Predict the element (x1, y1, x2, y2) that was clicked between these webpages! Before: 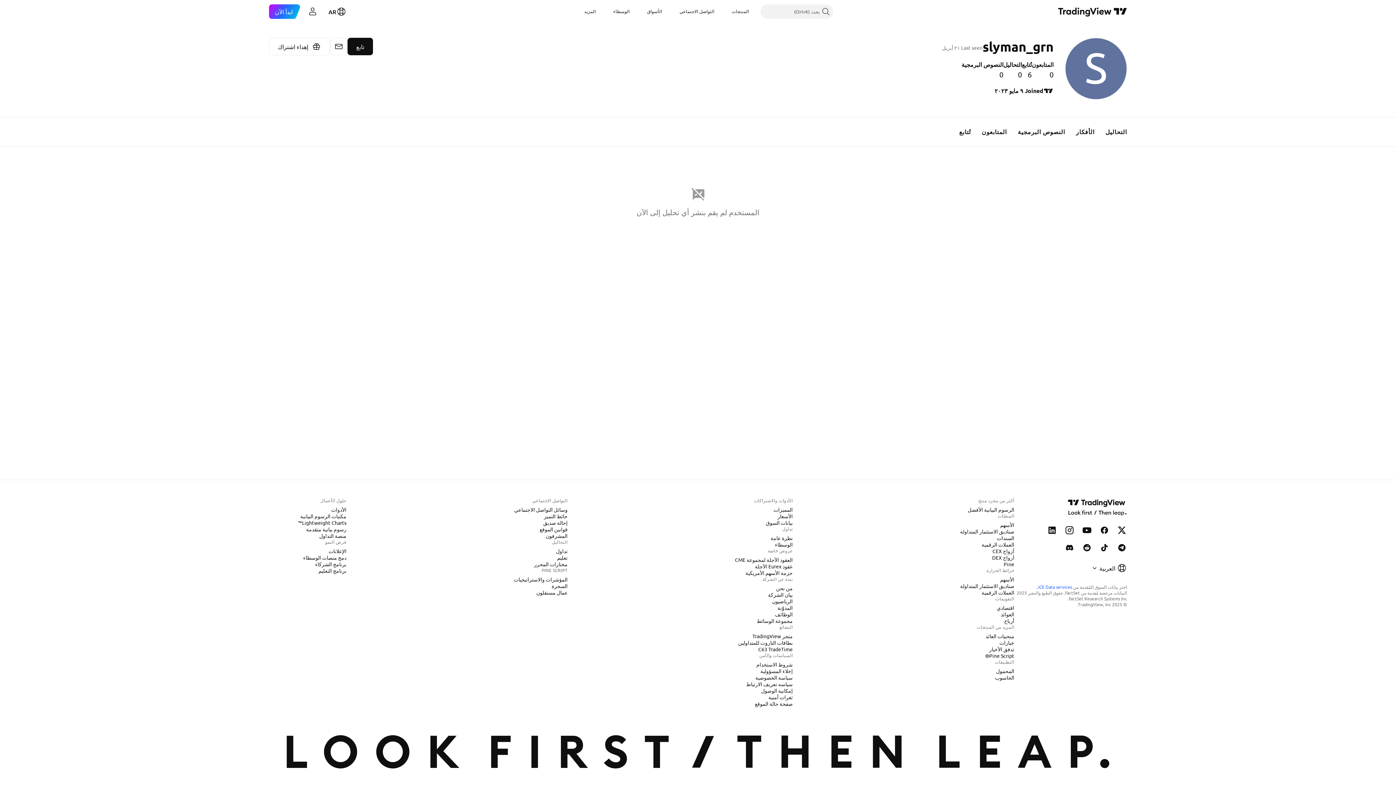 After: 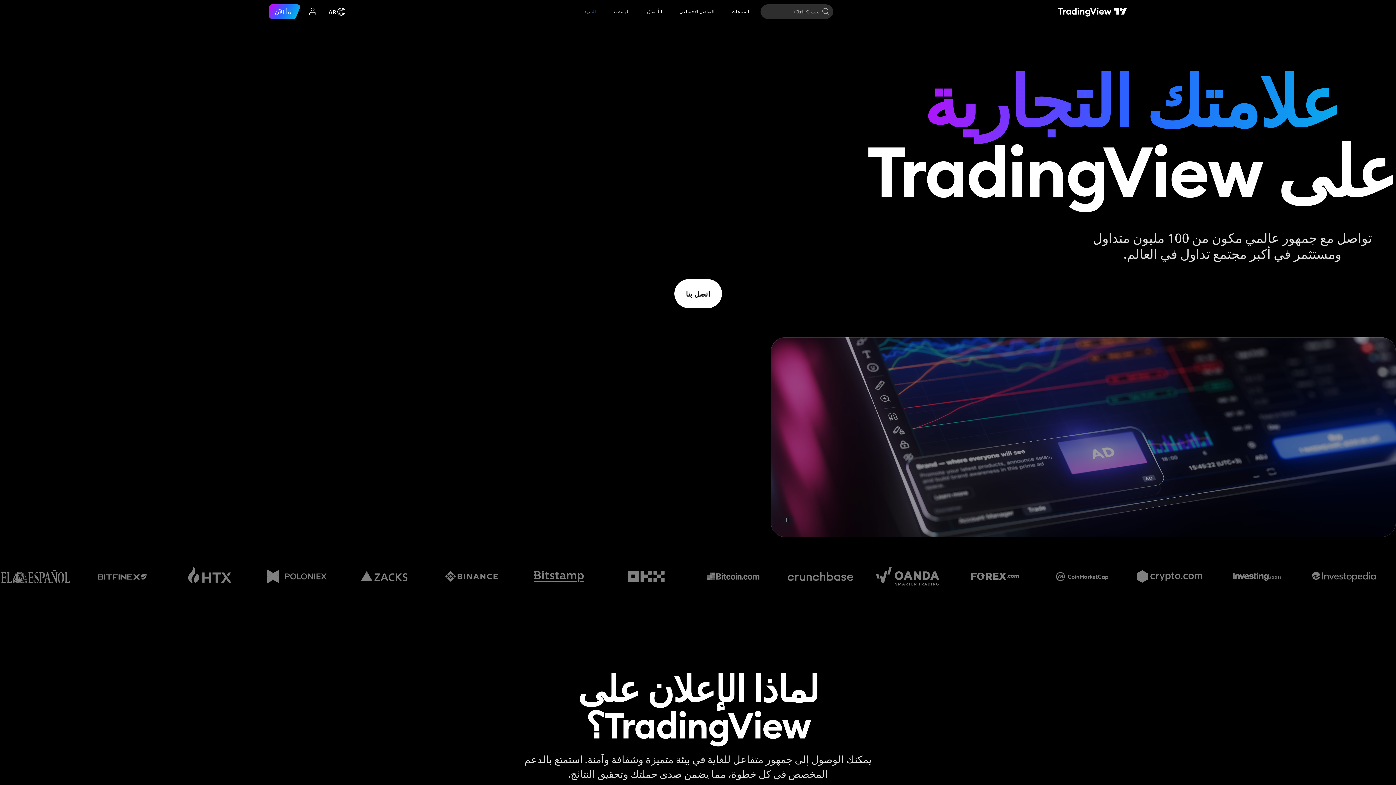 Action: bbox: (325, 547, 349, 555) label: الإعلانات